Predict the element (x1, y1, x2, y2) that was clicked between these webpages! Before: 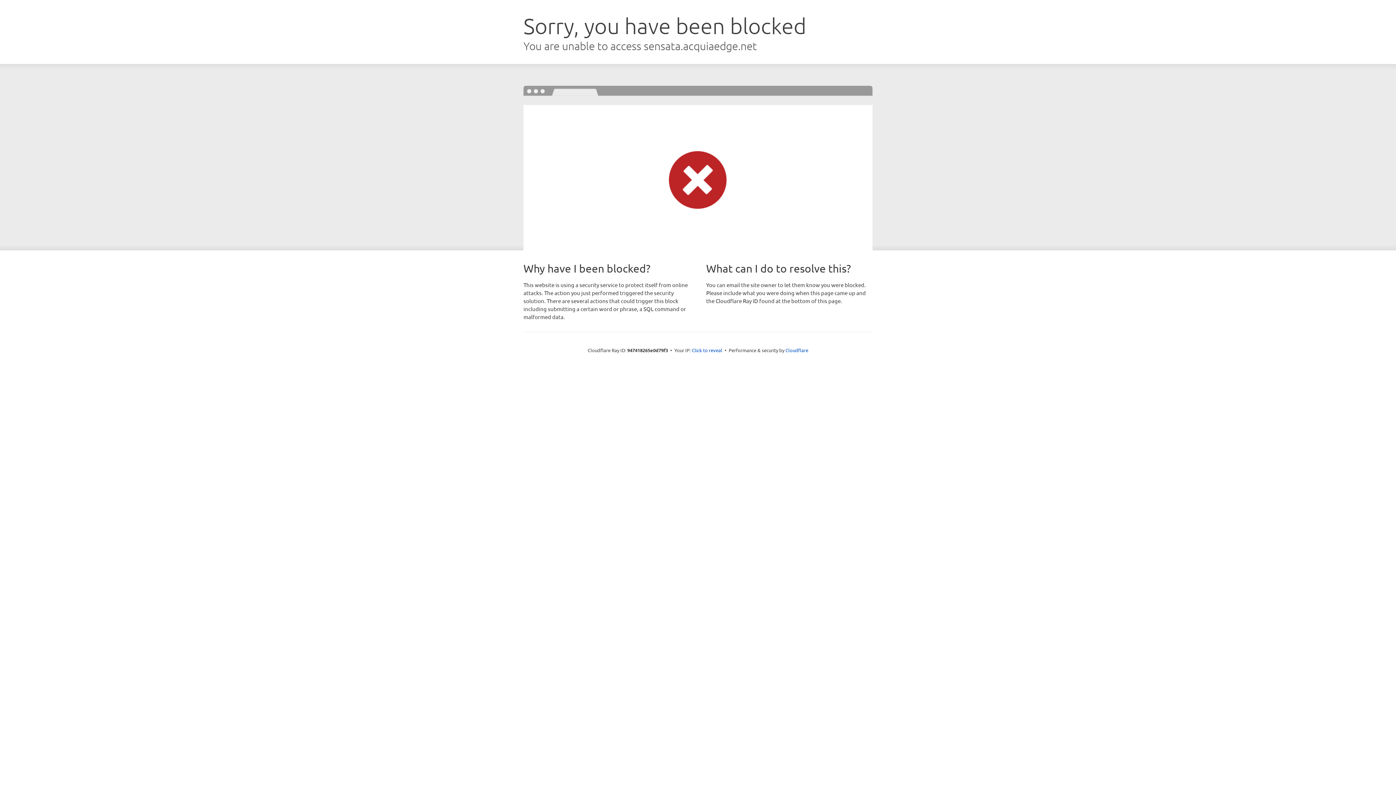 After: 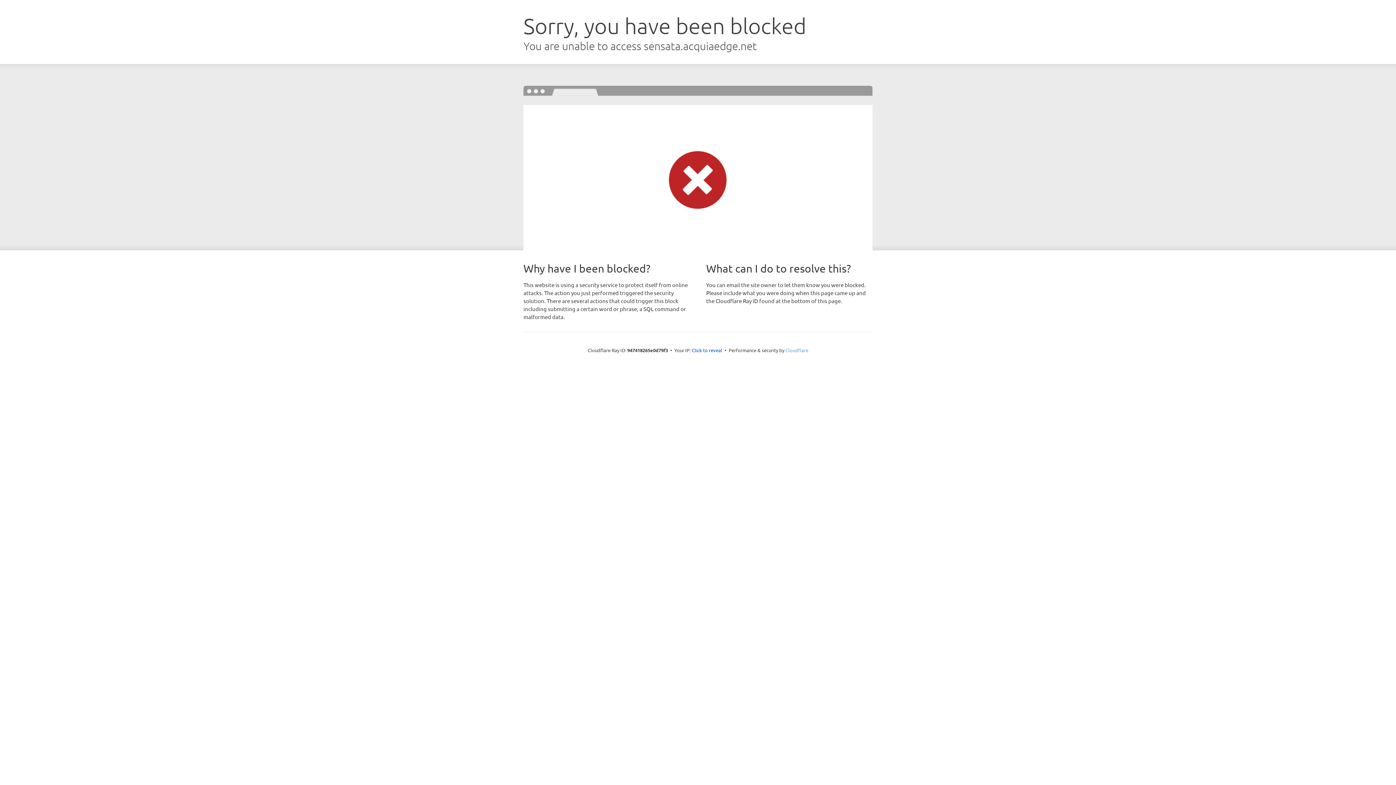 Action: bbox: (785, 347, 808, 353) label: Cloudflare